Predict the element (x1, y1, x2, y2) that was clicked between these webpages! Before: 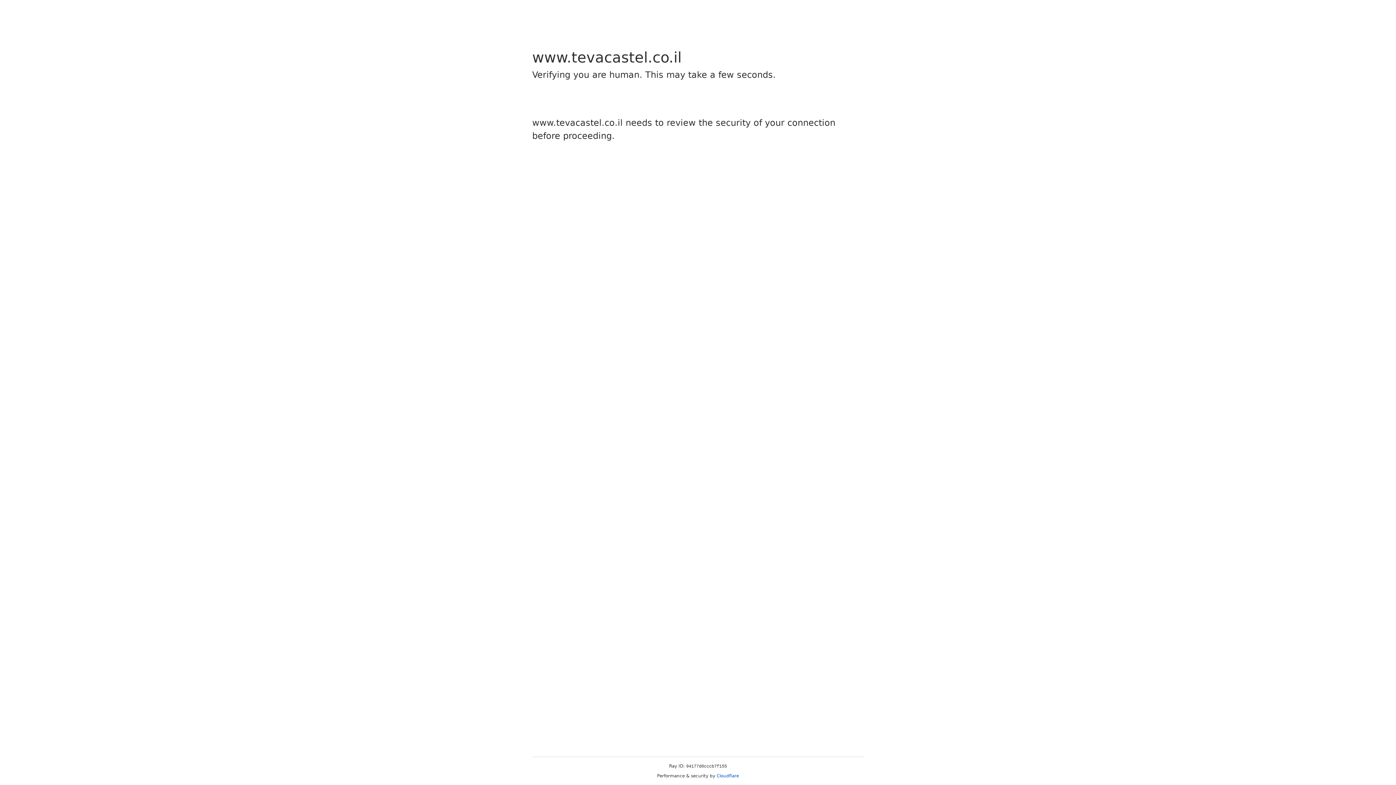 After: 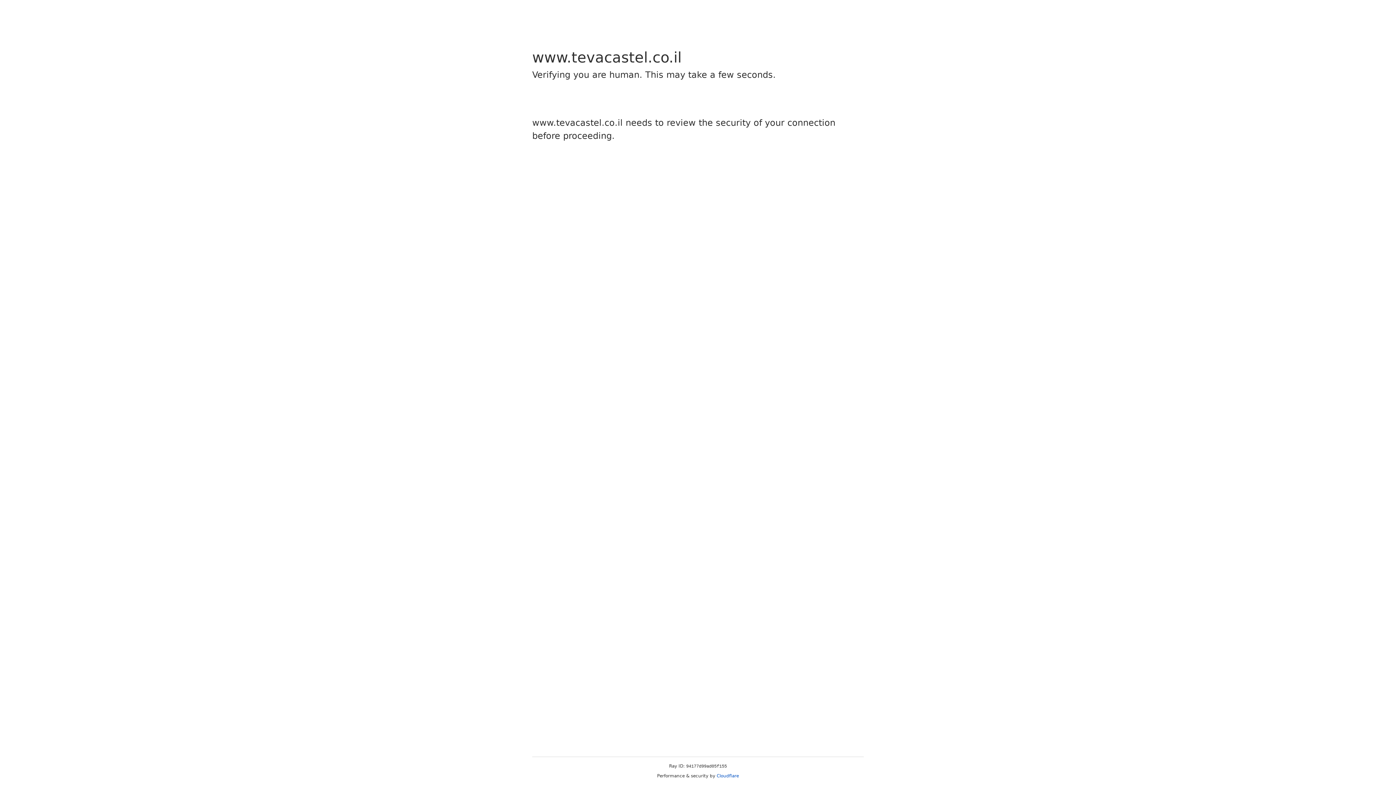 Action: bbox: (716, 773, 739, 778) label: Cloudflare